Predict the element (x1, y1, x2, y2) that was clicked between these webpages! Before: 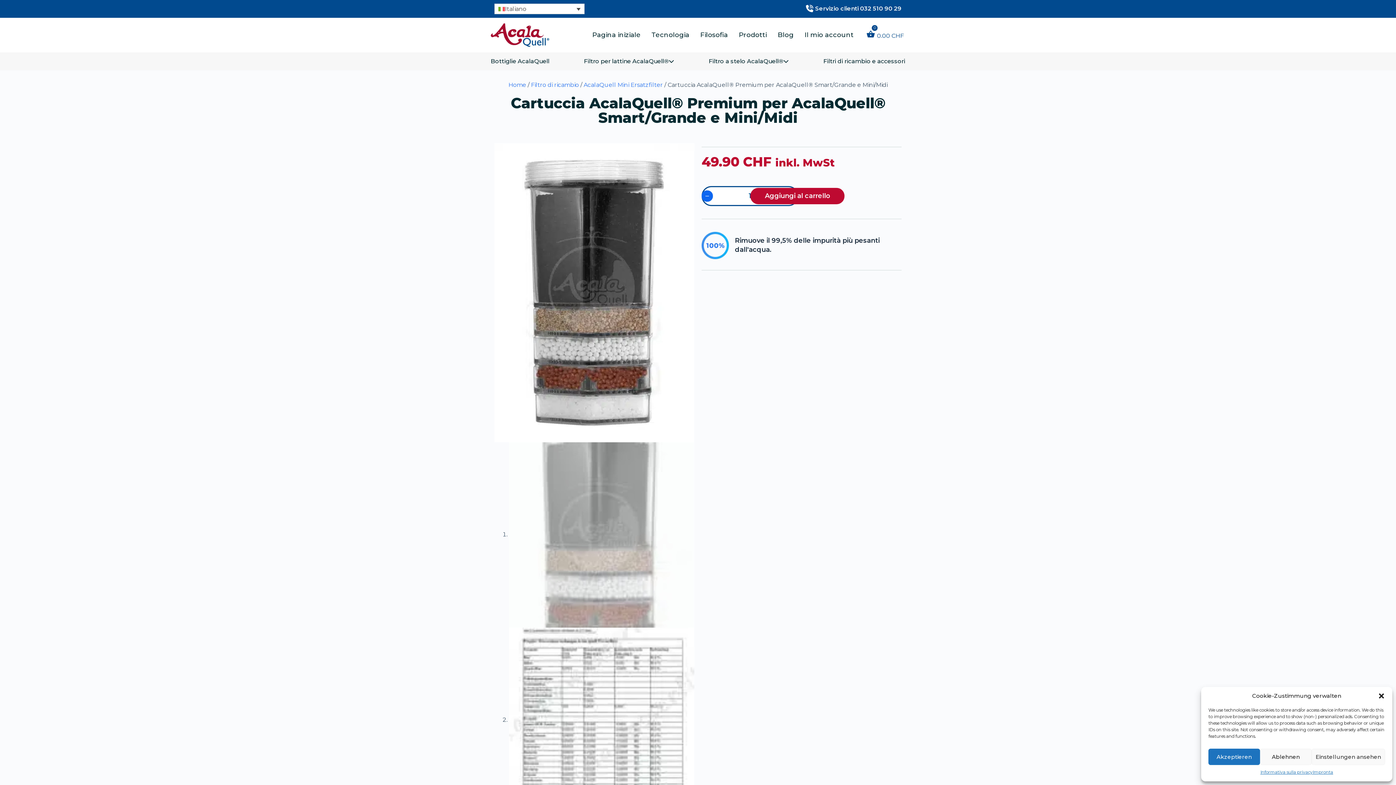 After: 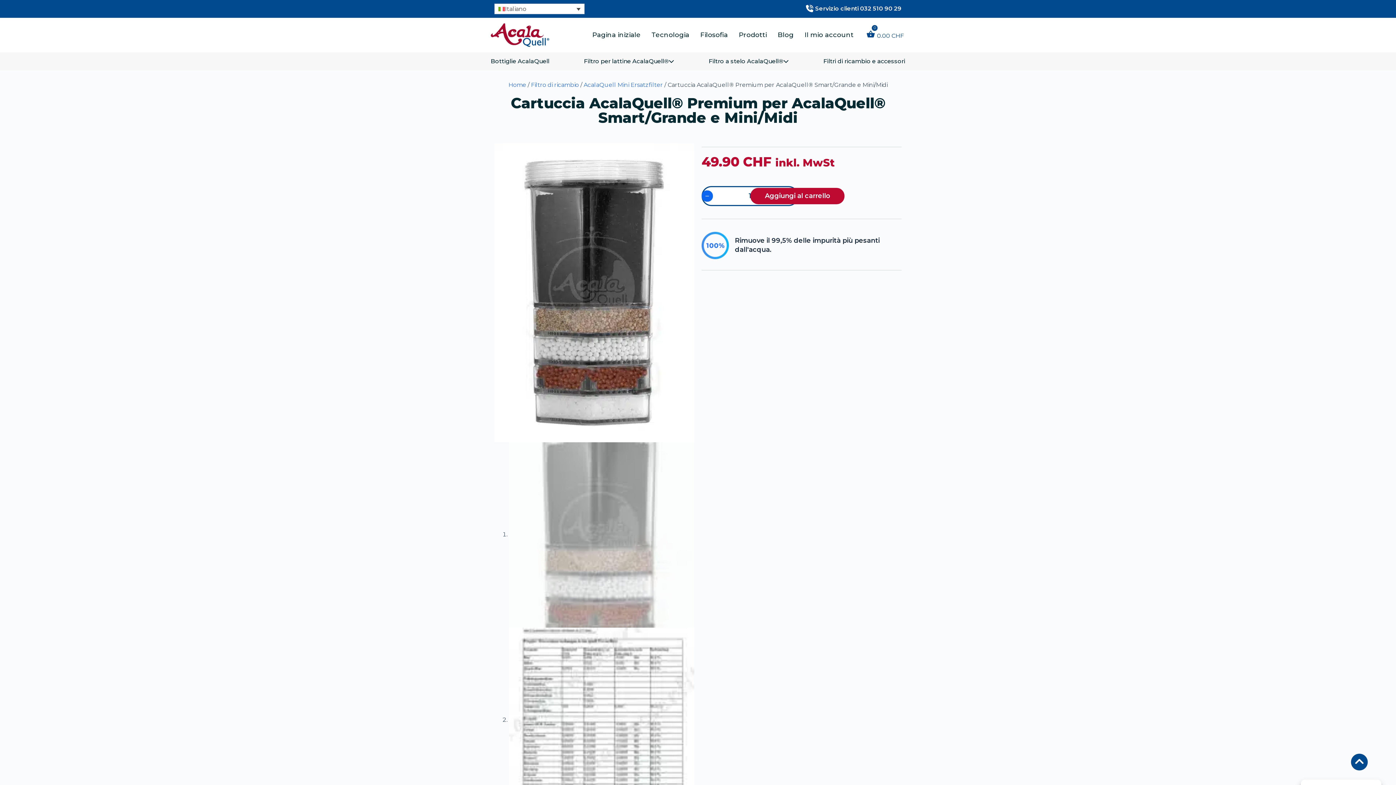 Action: bbox: (1378, 692, 1385, 700) label: Chiudi la finestra di dialogo